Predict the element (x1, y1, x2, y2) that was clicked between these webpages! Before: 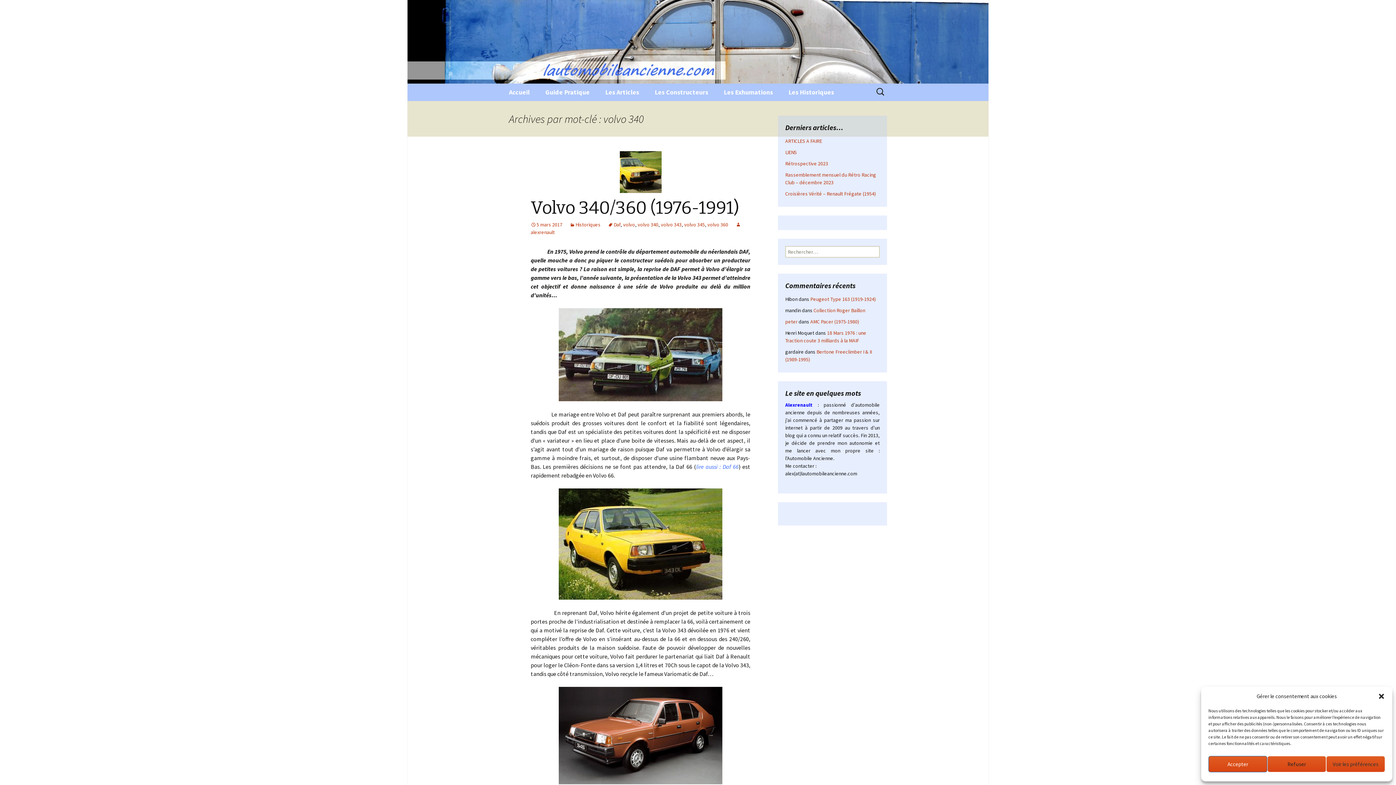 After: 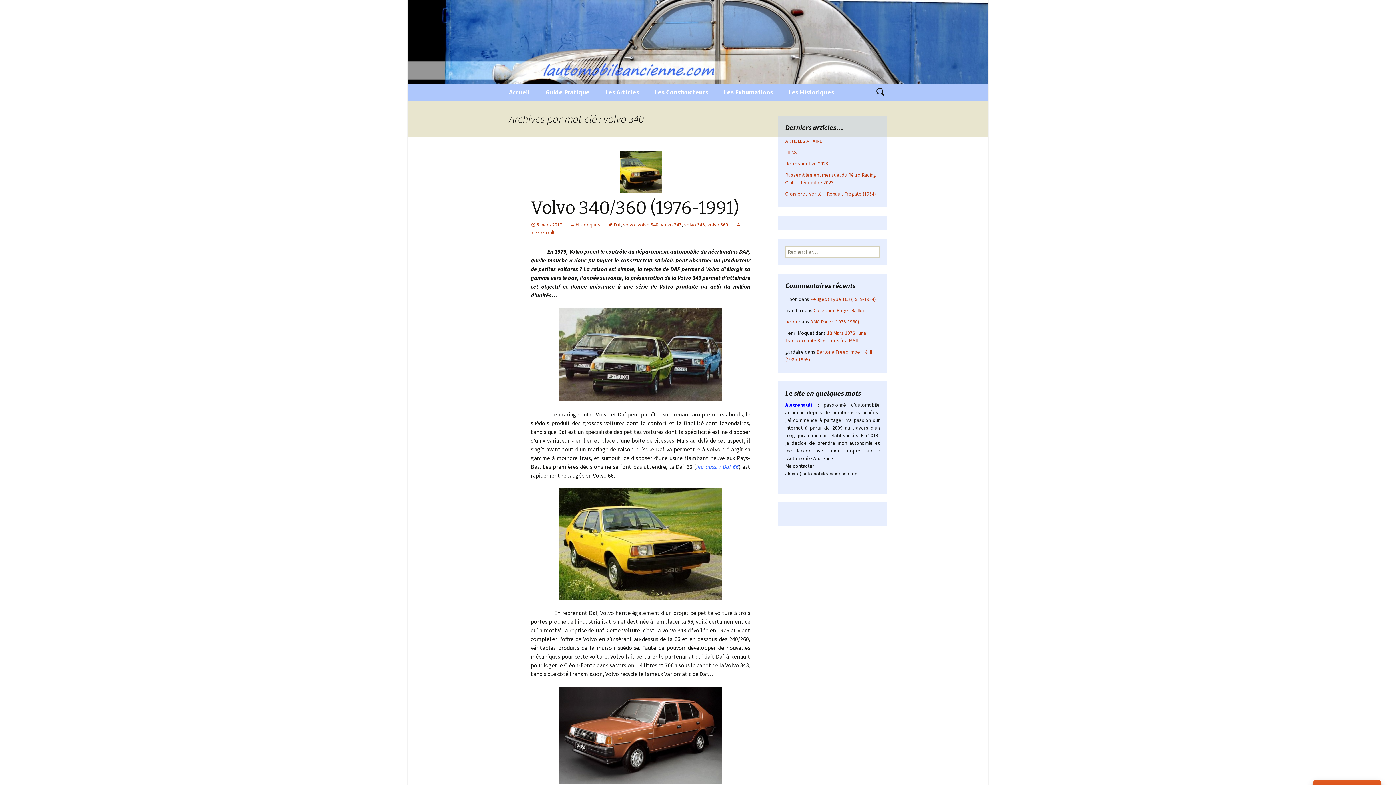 Action: label: close-dialog bbox: (1378, 693, 1385, 700)